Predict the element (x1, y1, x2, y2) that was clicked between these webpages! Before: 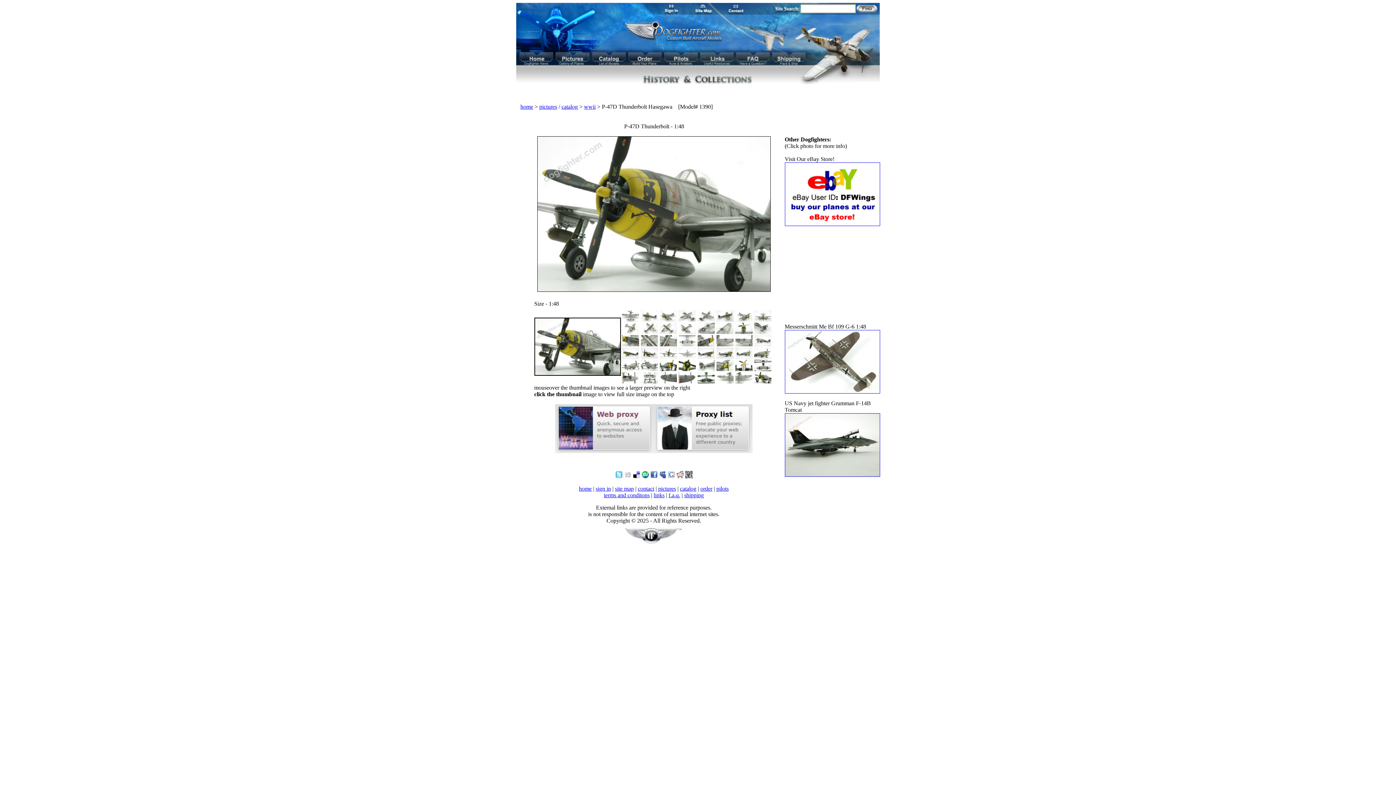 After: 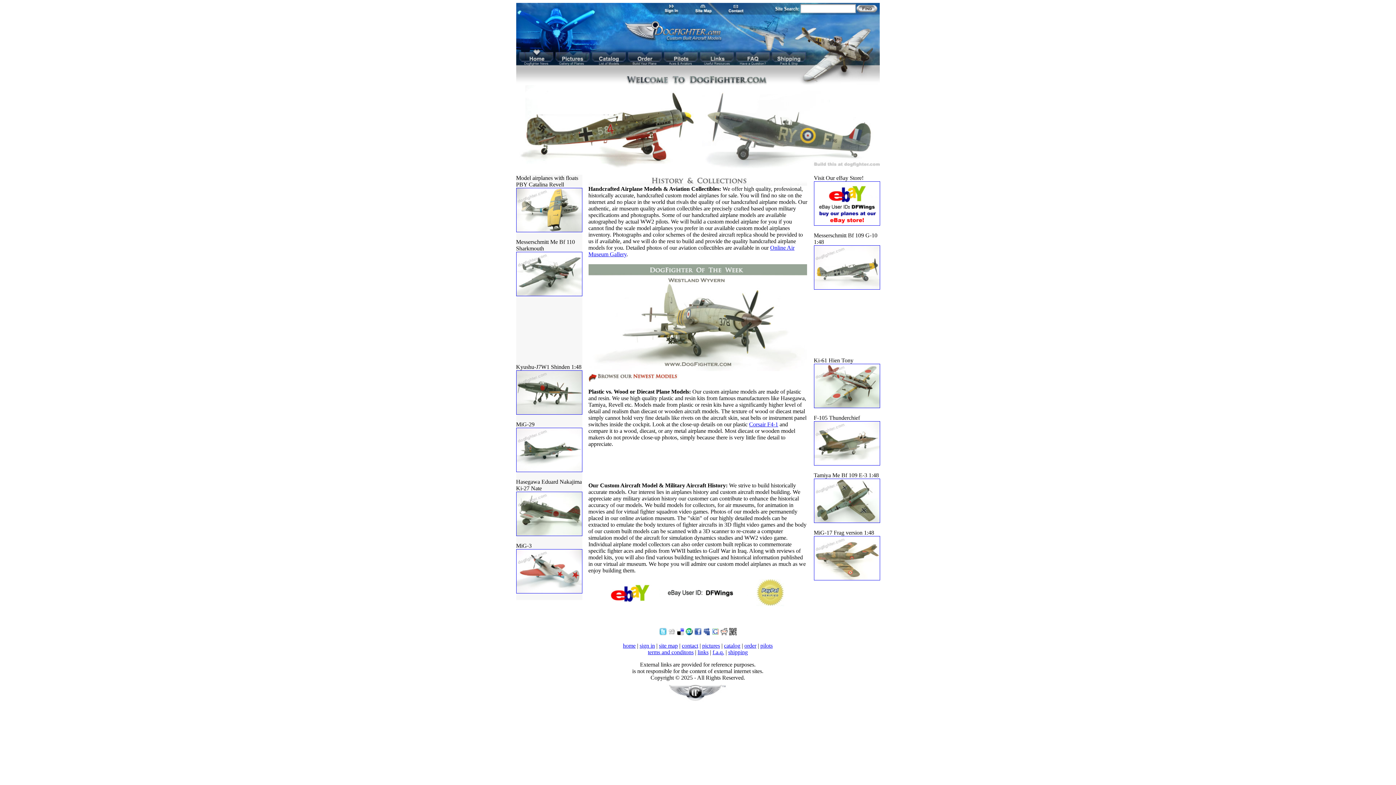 Action: bbox: (519, 56, 531, 62)